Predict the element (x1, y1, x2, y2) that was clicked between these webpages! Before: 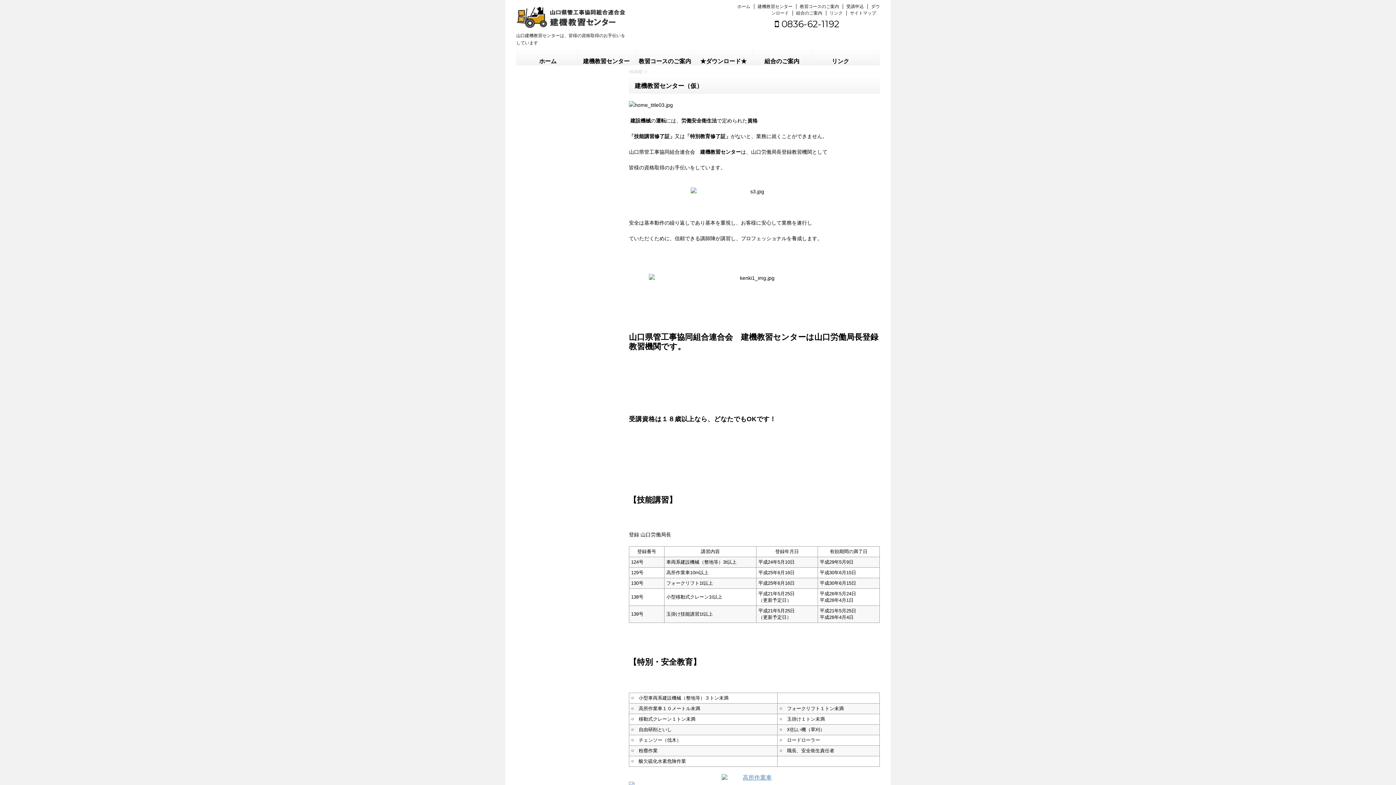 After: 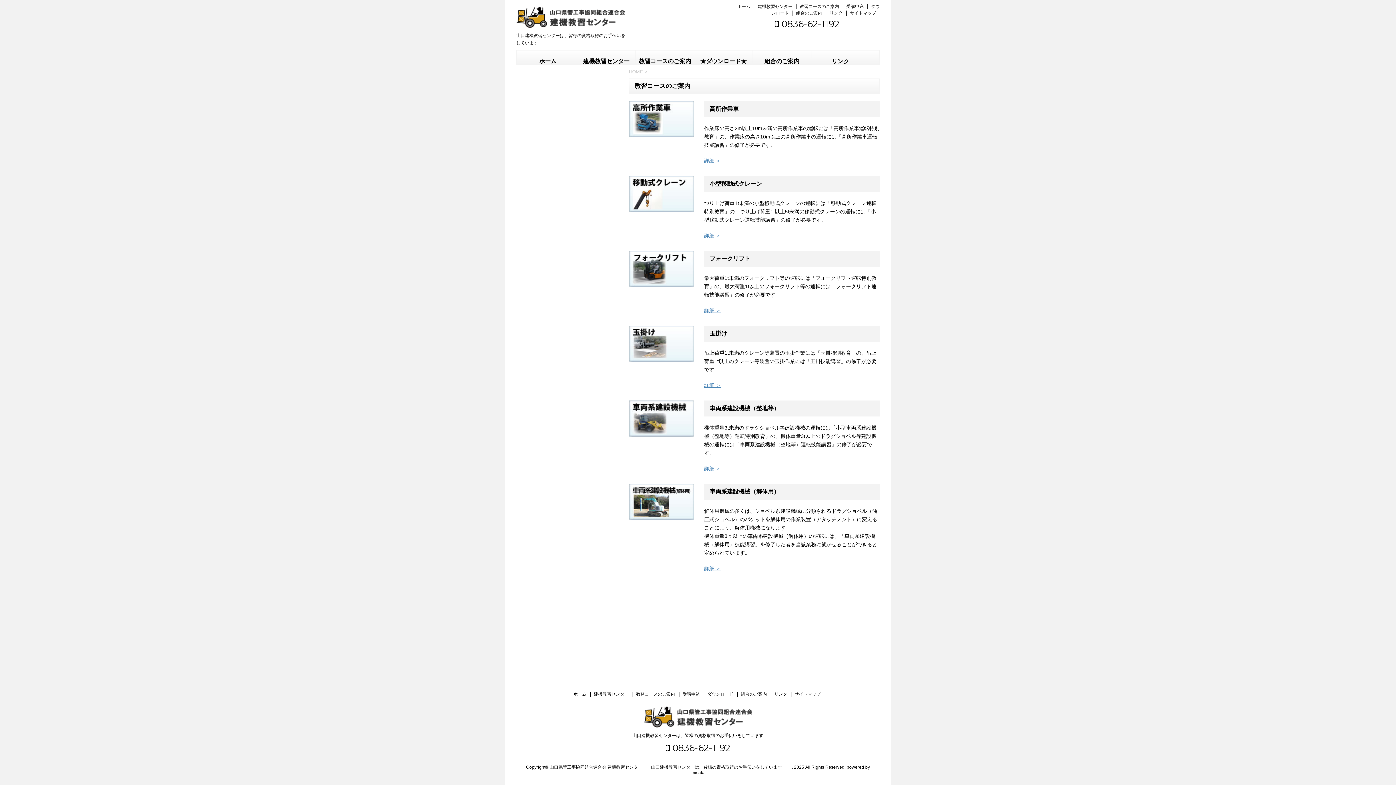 Action: bbox: (636, 50, 694, 65) label: 教習コースのご案内